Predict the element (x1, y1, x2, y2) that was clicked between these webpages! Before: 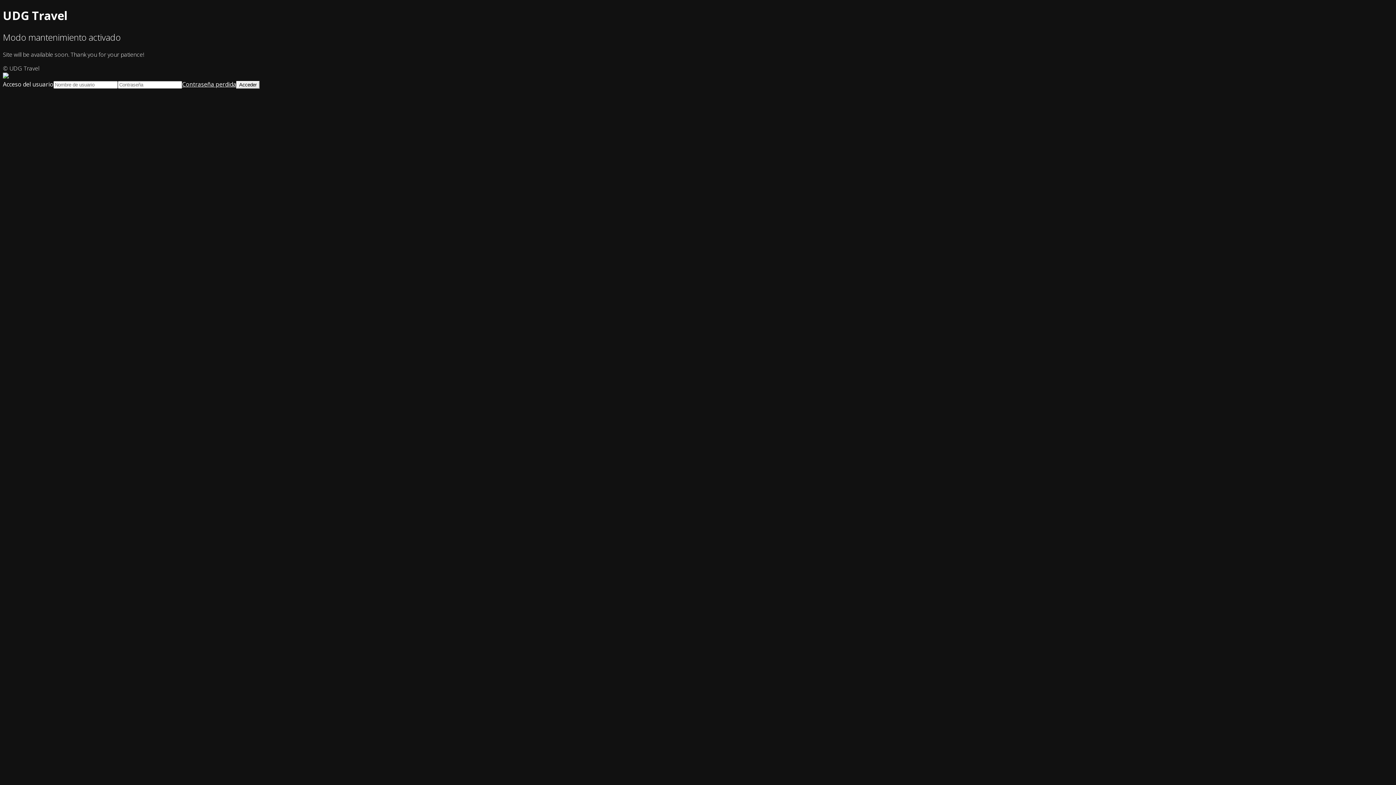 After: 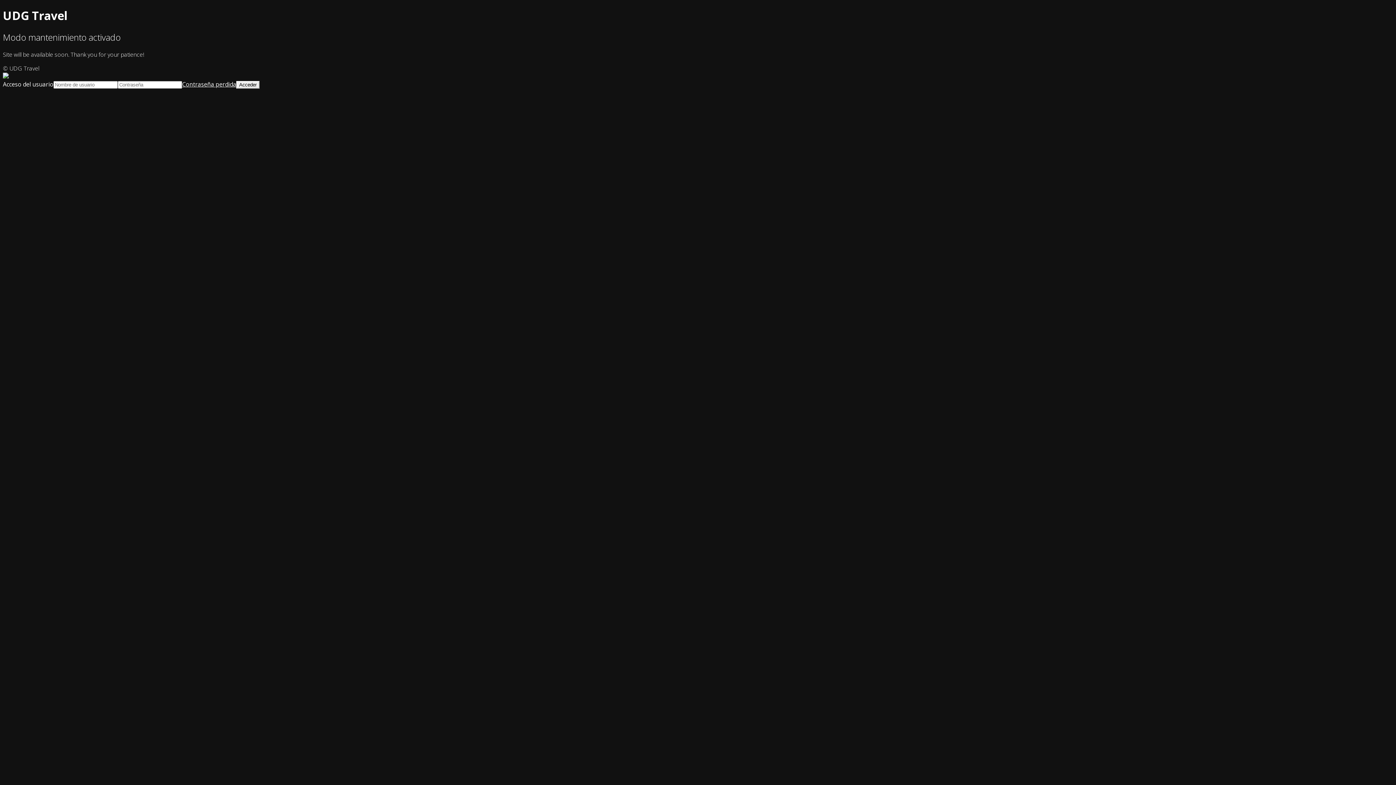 Action: bbox: (182, 80, 236, 88) label: Contraseña perdida